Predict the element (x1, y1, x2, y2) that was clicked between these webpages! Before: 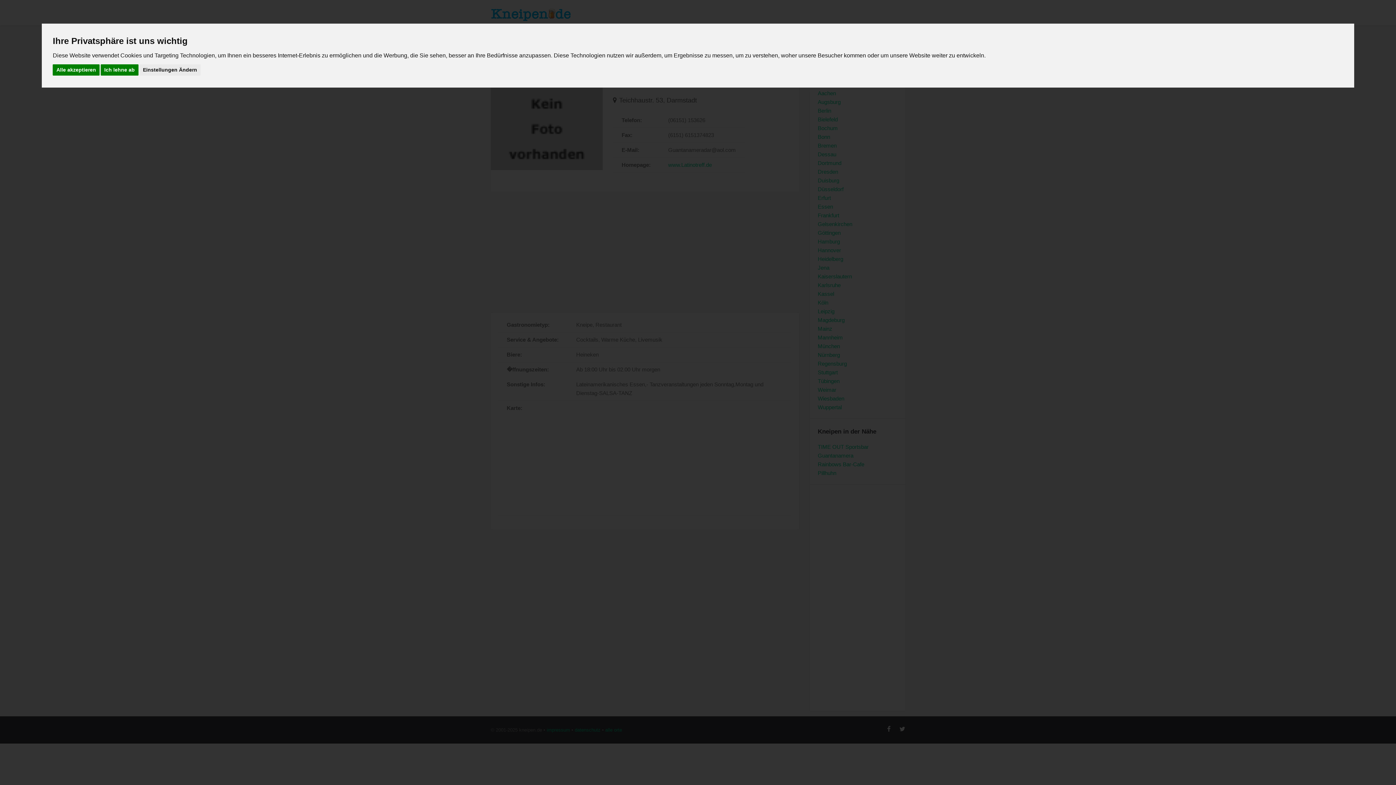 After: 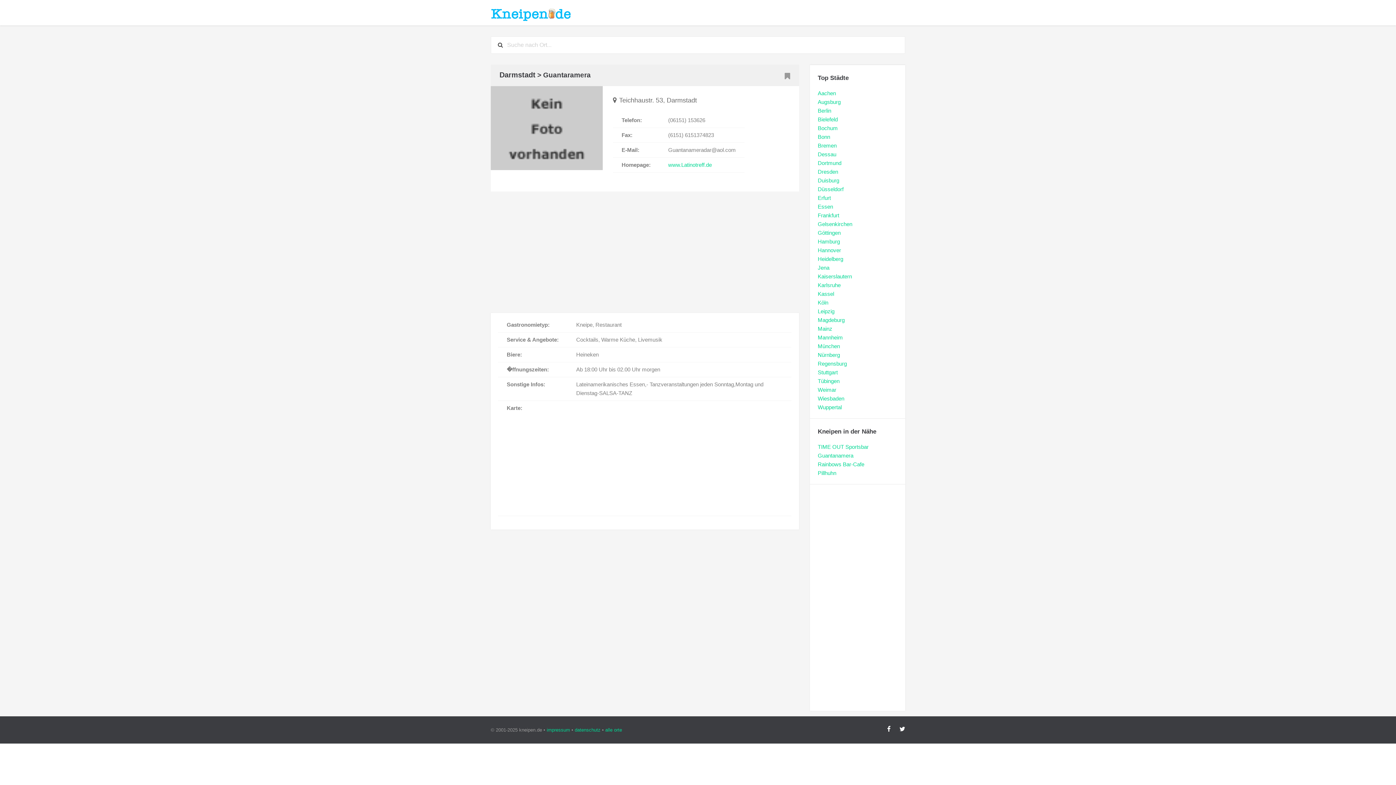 Action: label: Ich lehne ab bbox: (100, 64, 138, 75)